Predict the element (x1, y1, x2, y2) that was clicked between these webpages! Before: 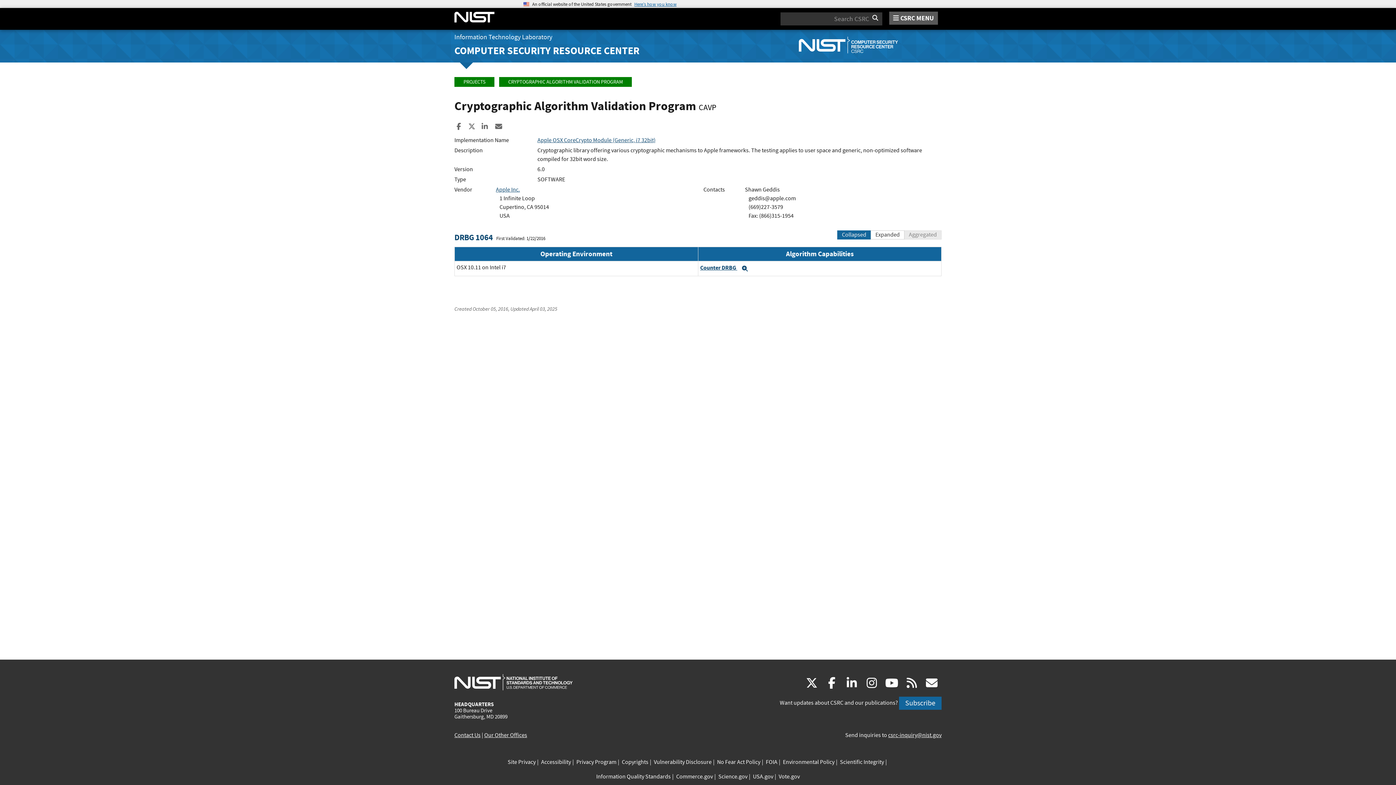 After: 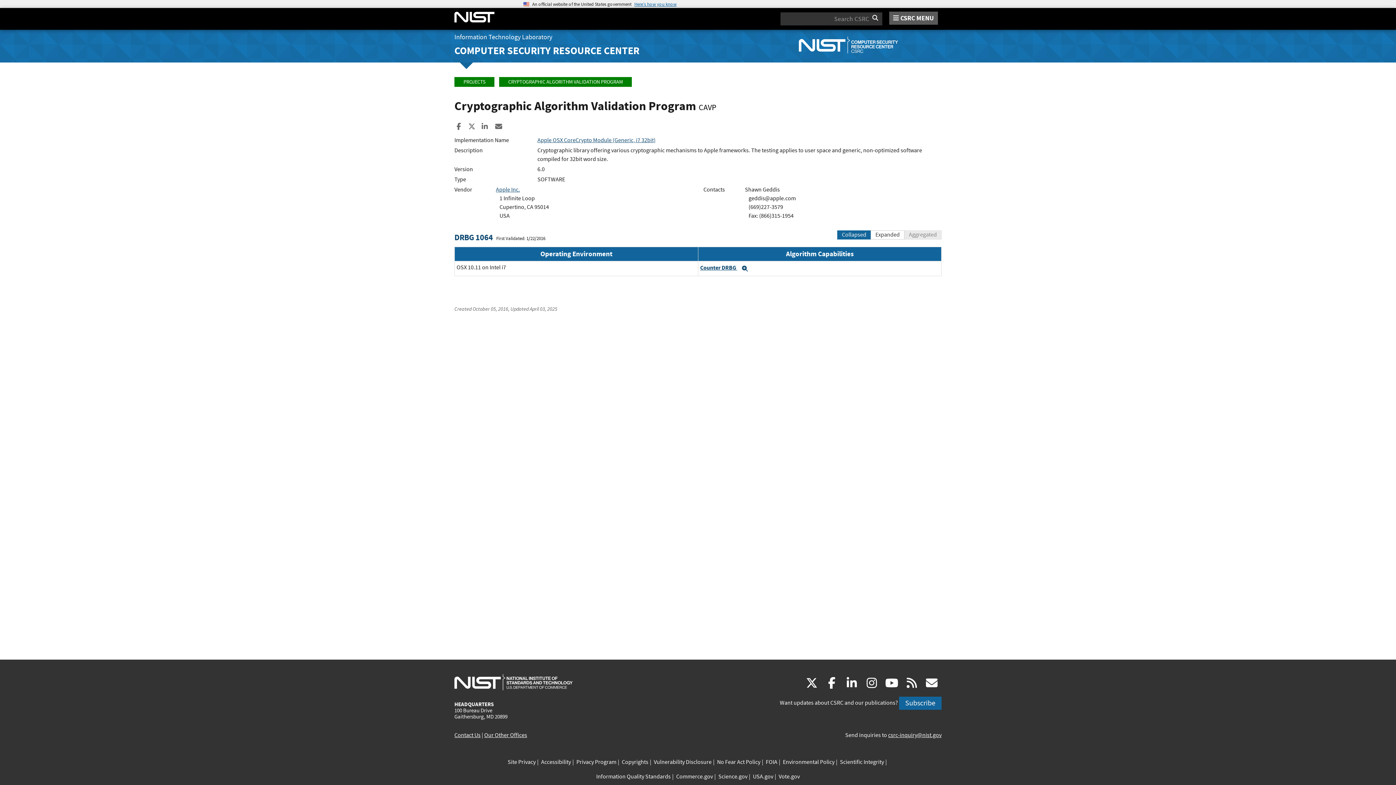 Action: label: DRBG 1064 bbox: (454, 231, 493, 243)